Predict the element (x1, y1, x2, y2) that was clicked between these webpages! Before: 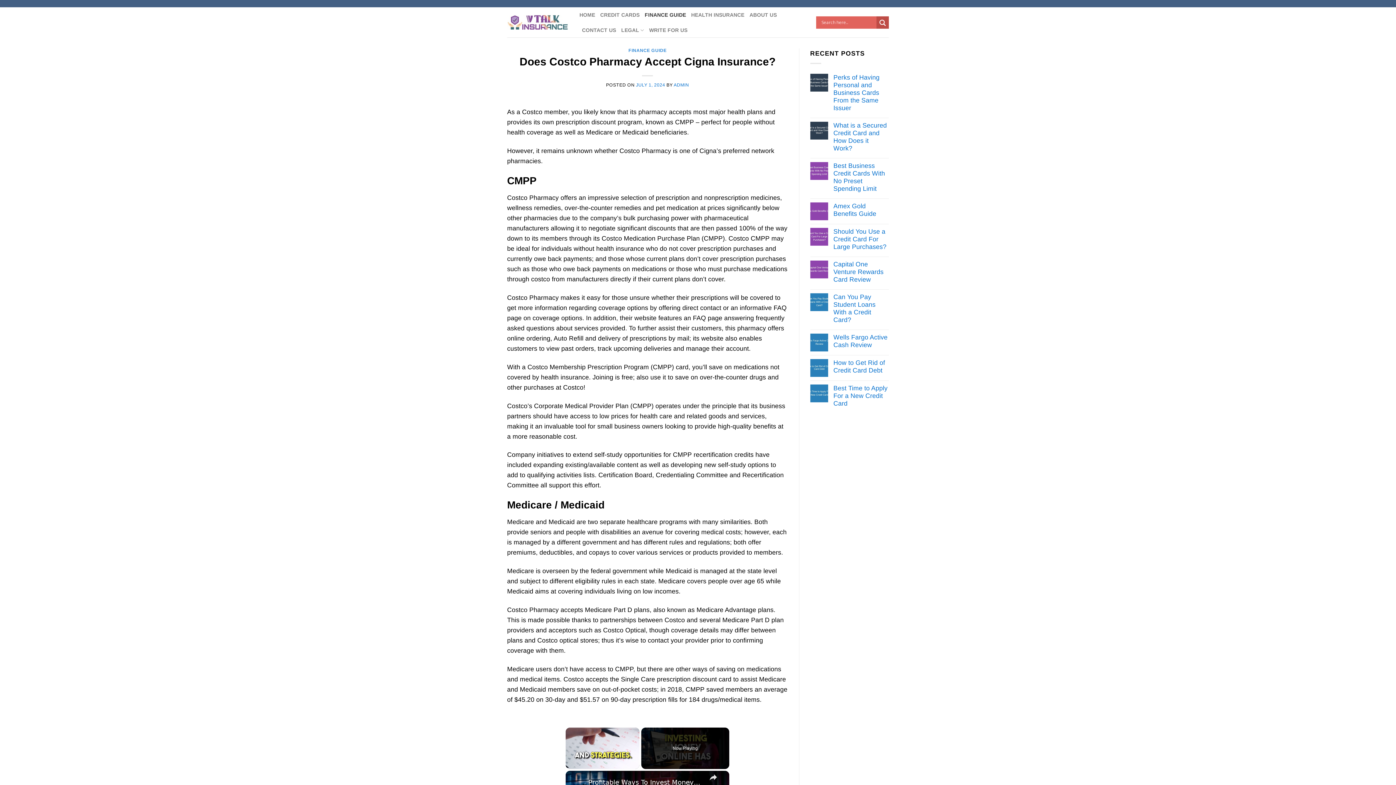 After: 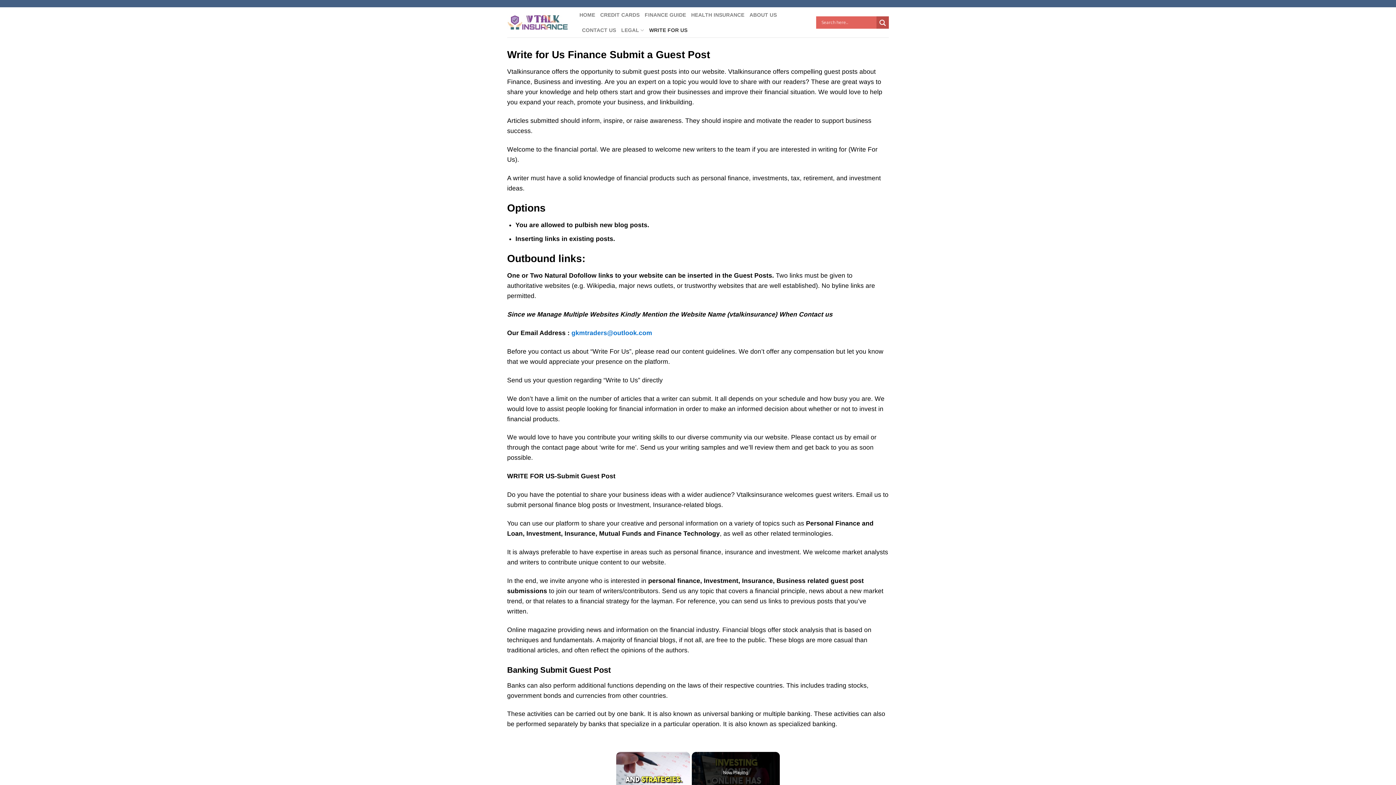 Action: bbox: (649, 22, 687, 37) label: WRITE FOR US